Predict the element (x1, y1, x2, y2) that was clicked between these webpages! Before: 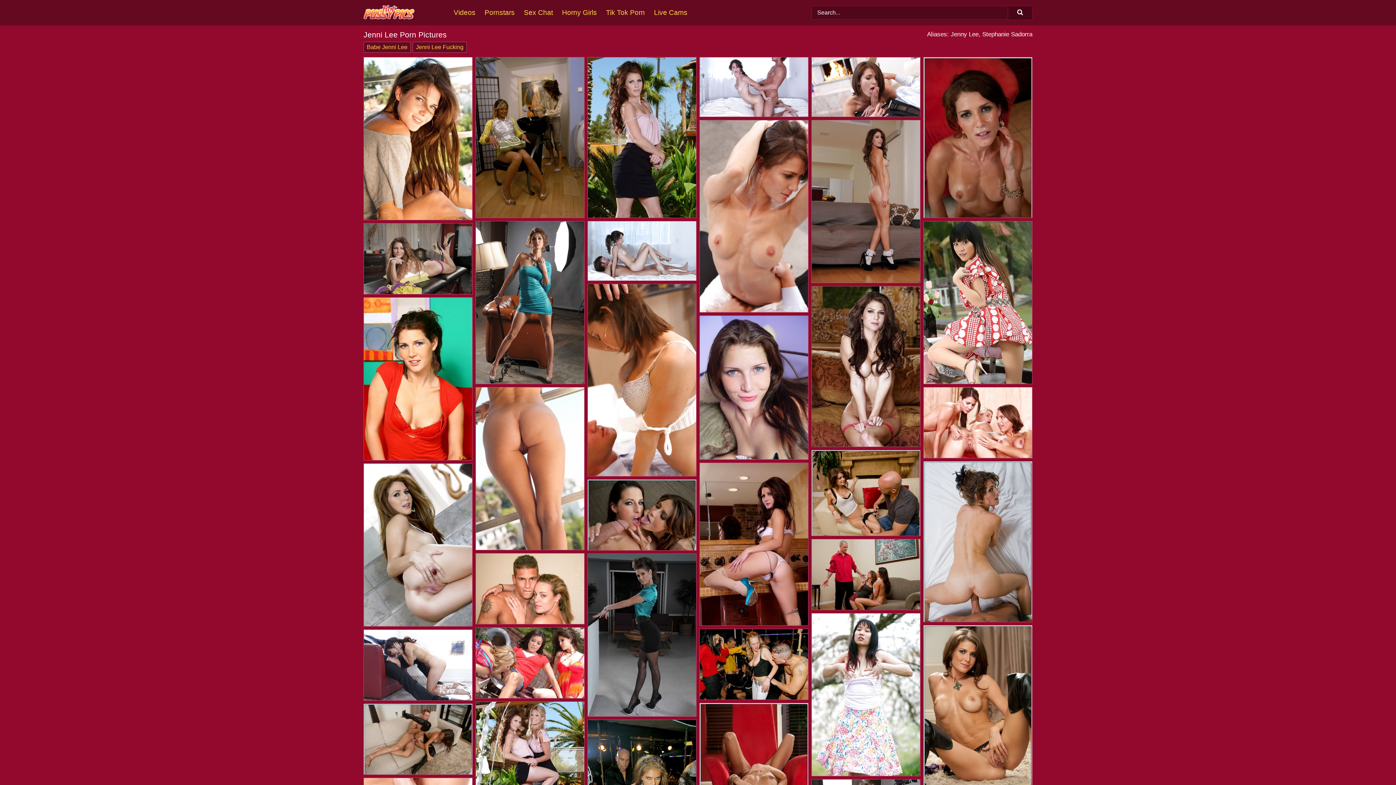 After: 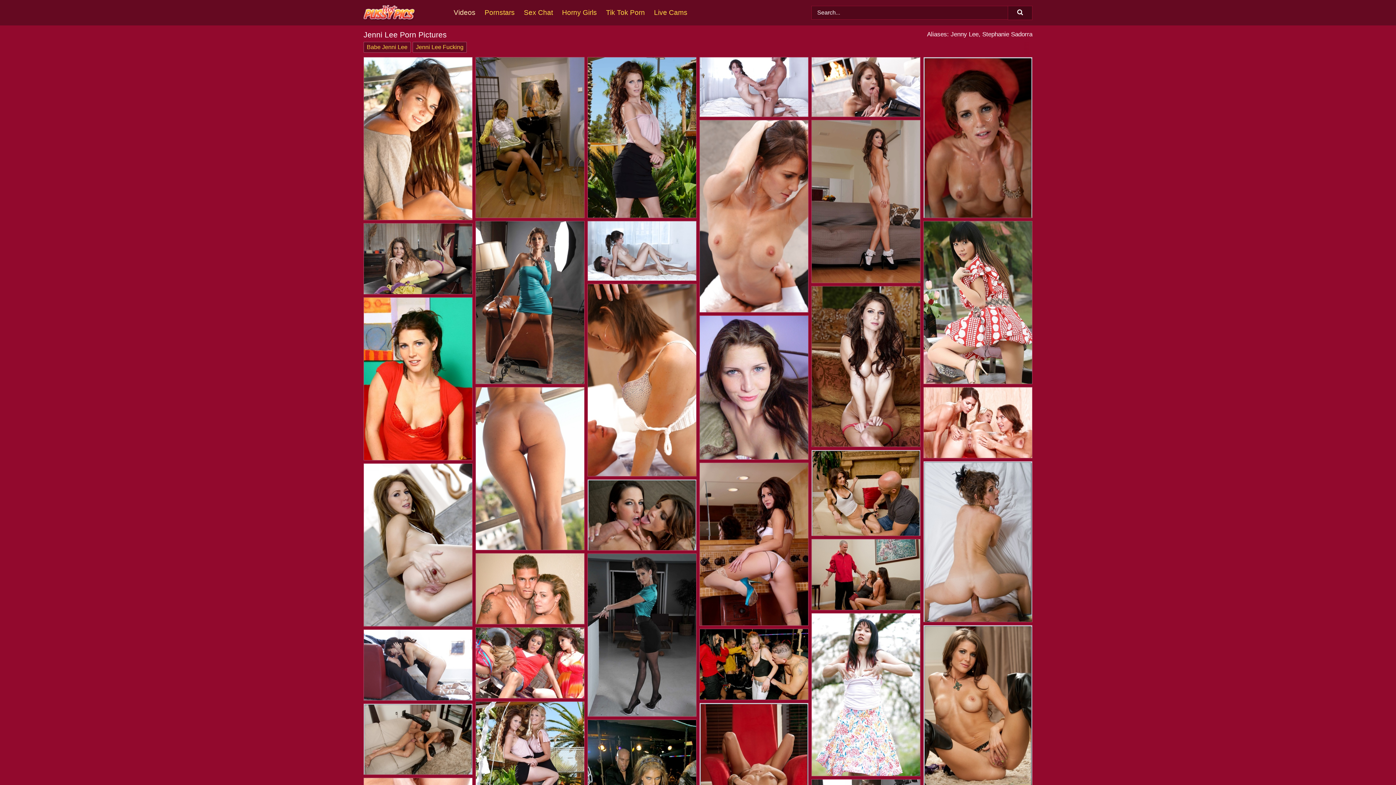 Action: bbox: (453, 0, 484, 25) label: Videos